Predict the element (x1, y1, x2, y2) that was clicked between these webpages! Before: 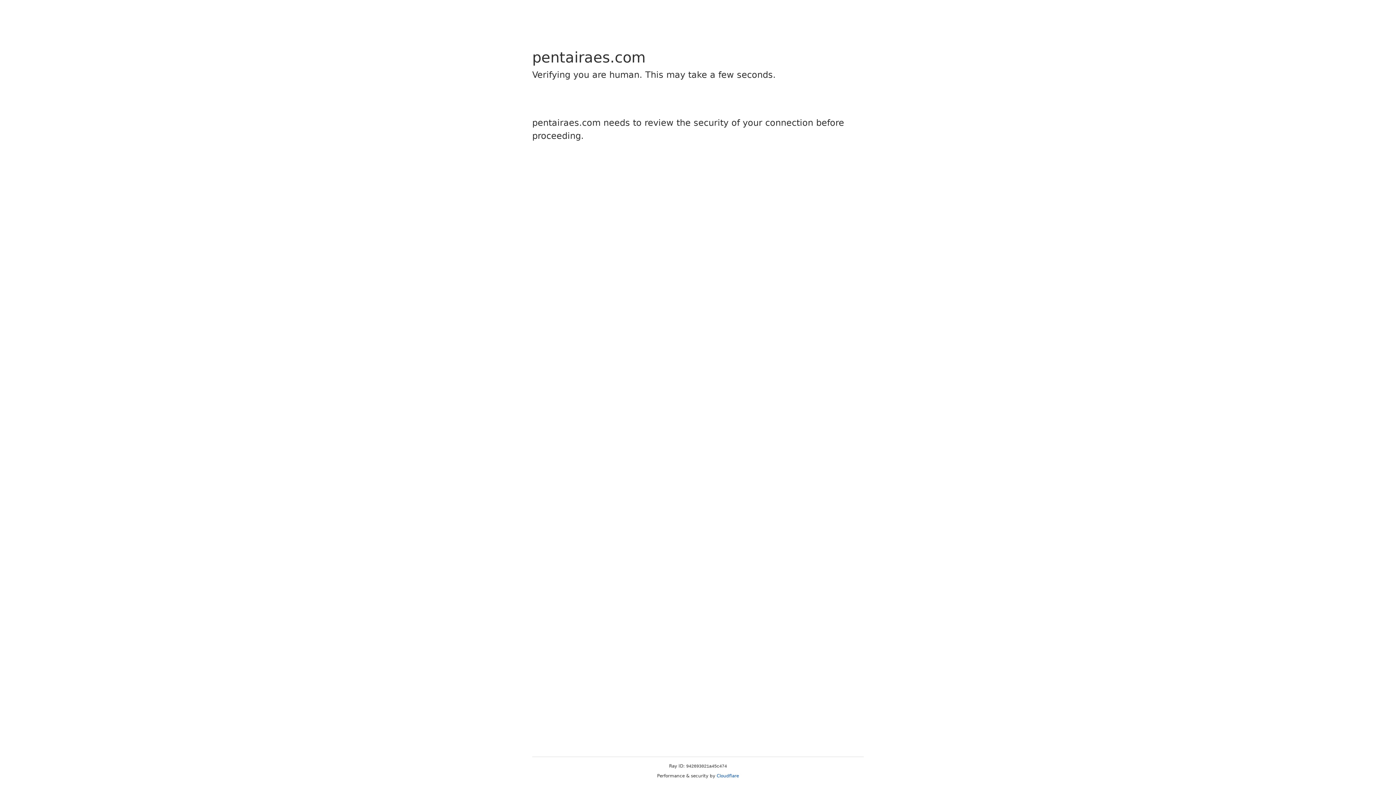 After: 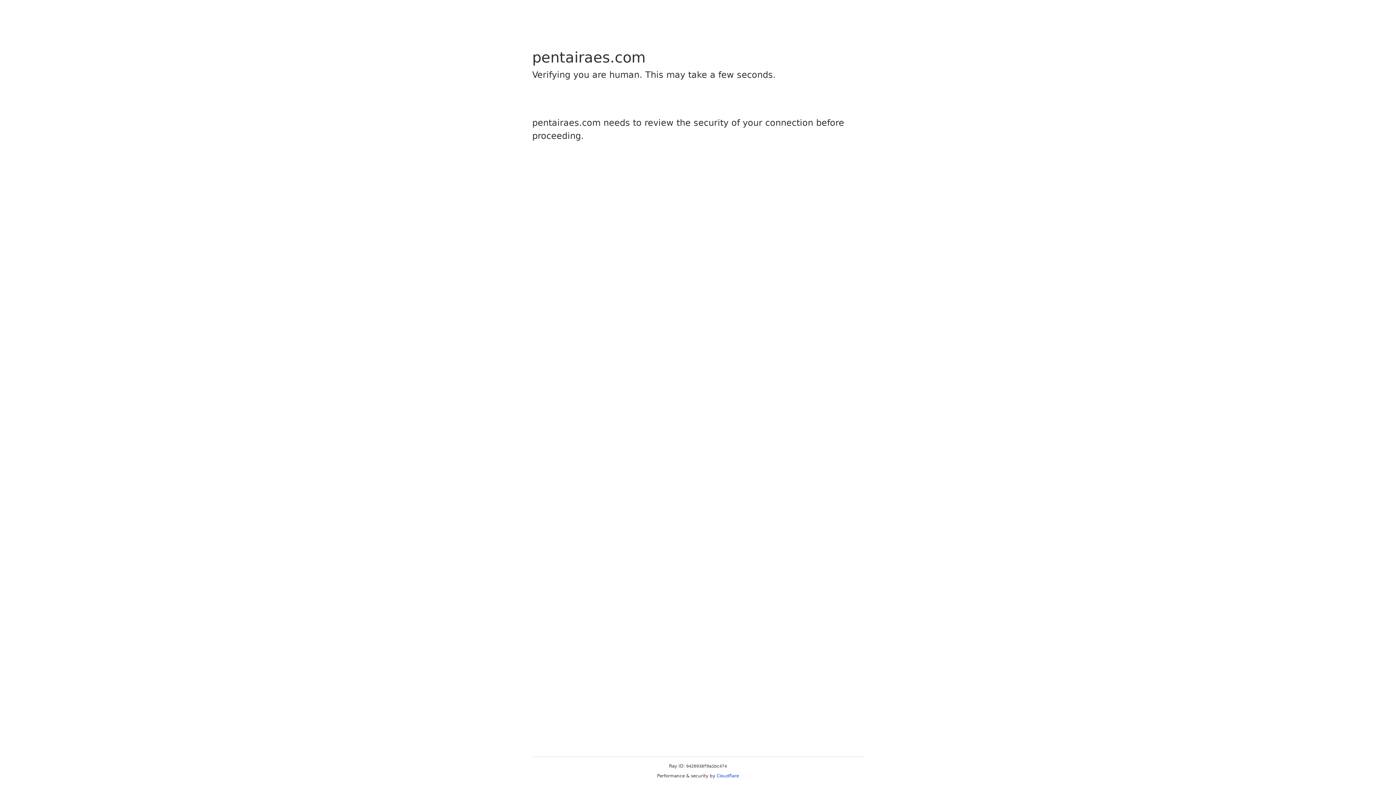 Action: label: Cloudflare bbox: (716, 773, 739, 778)